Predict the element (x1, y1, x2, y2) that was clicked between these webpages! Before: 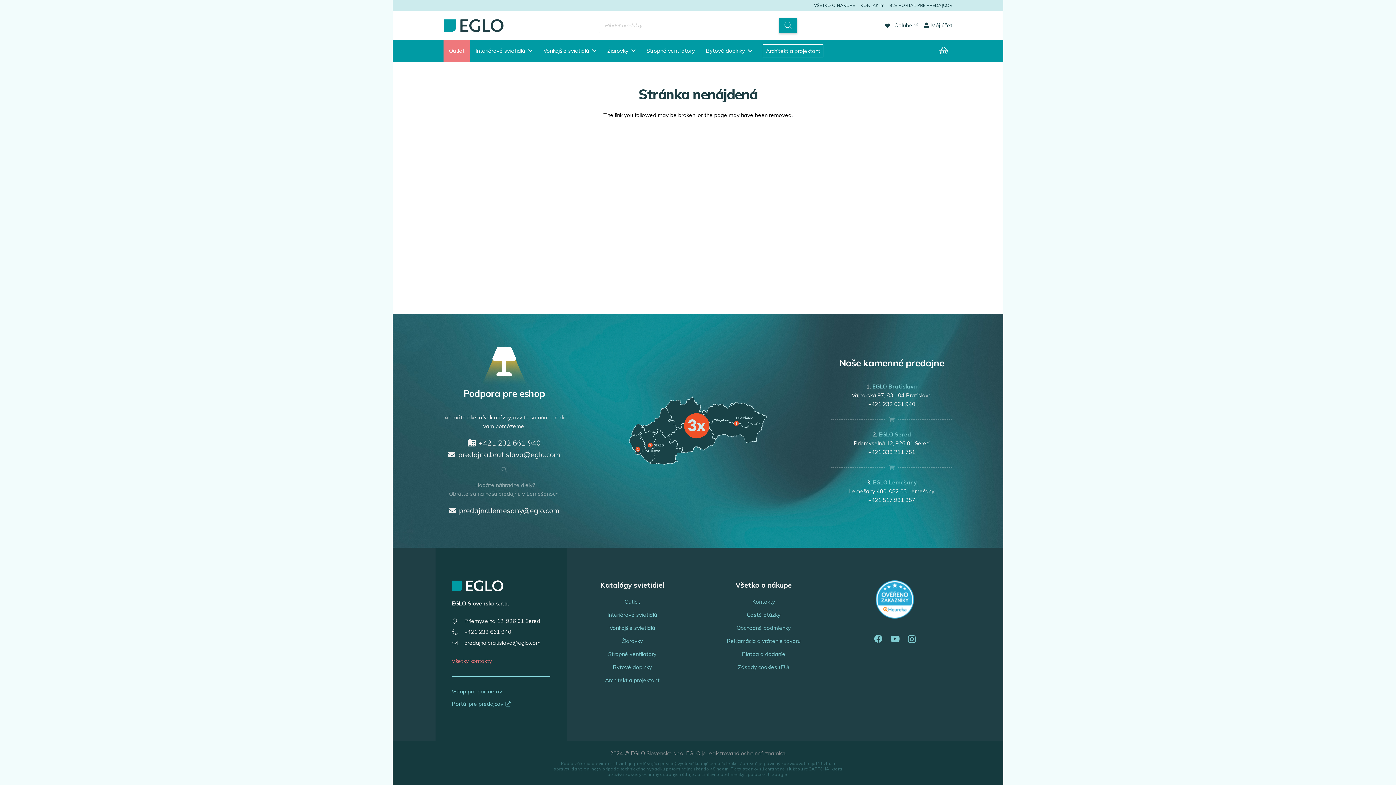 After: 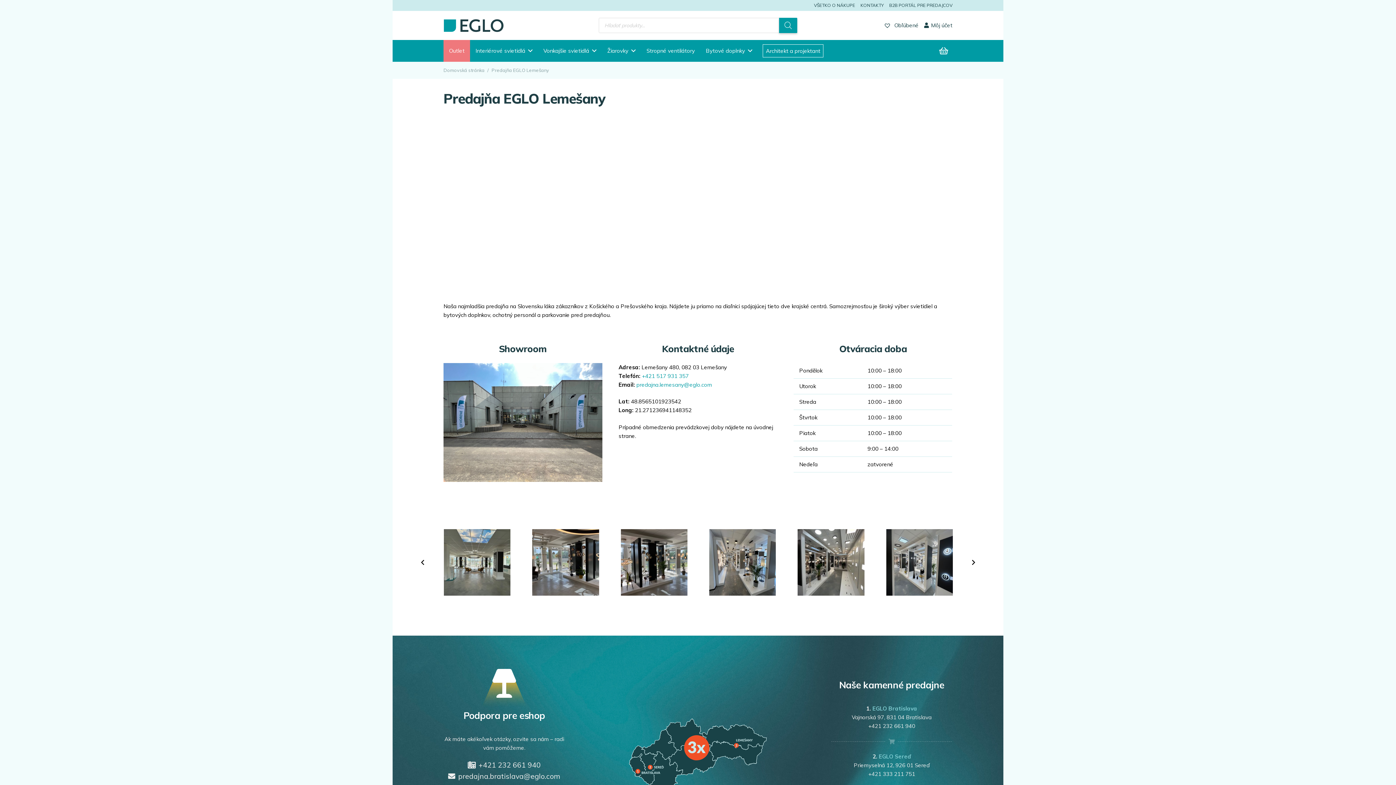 Action: bbox: (873, 479, 916, 486) label: EGLO Lemešany